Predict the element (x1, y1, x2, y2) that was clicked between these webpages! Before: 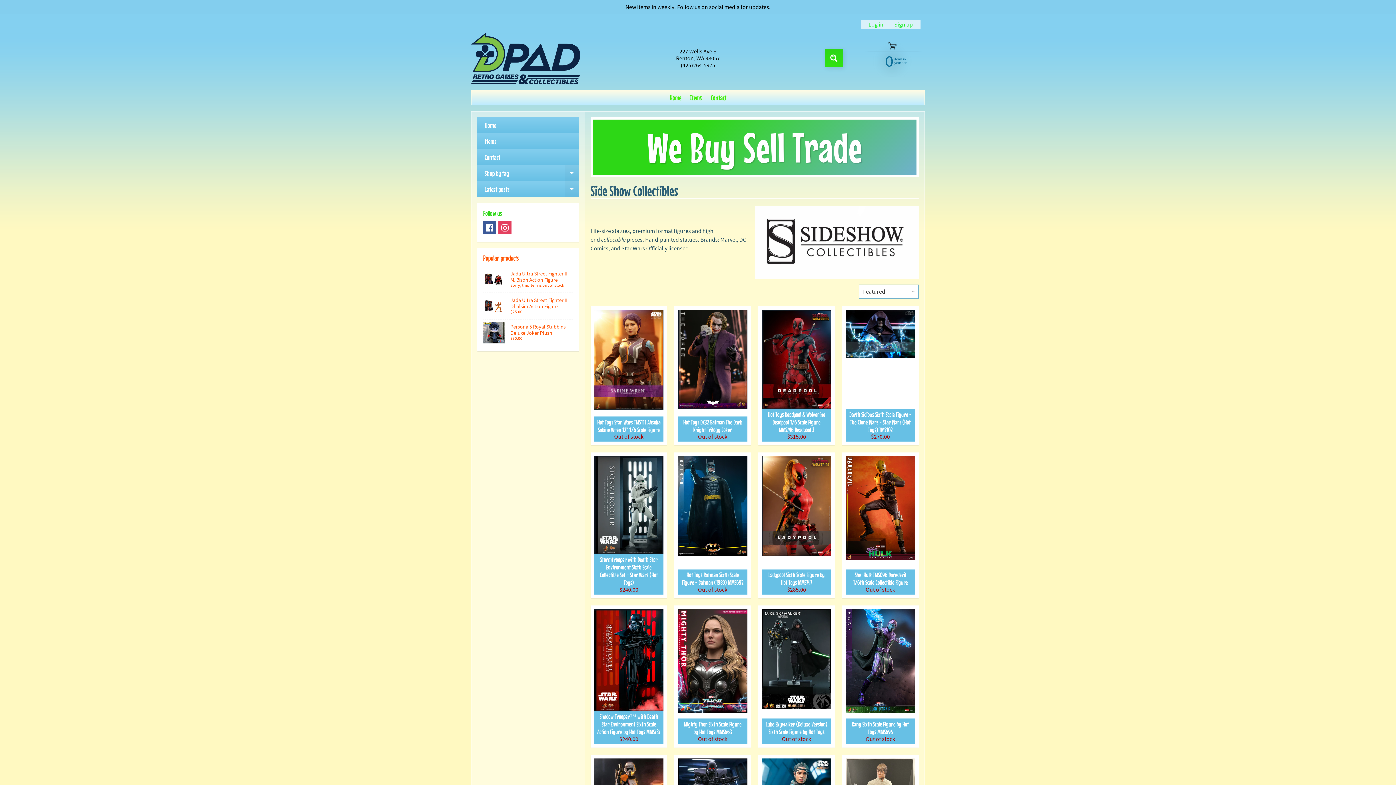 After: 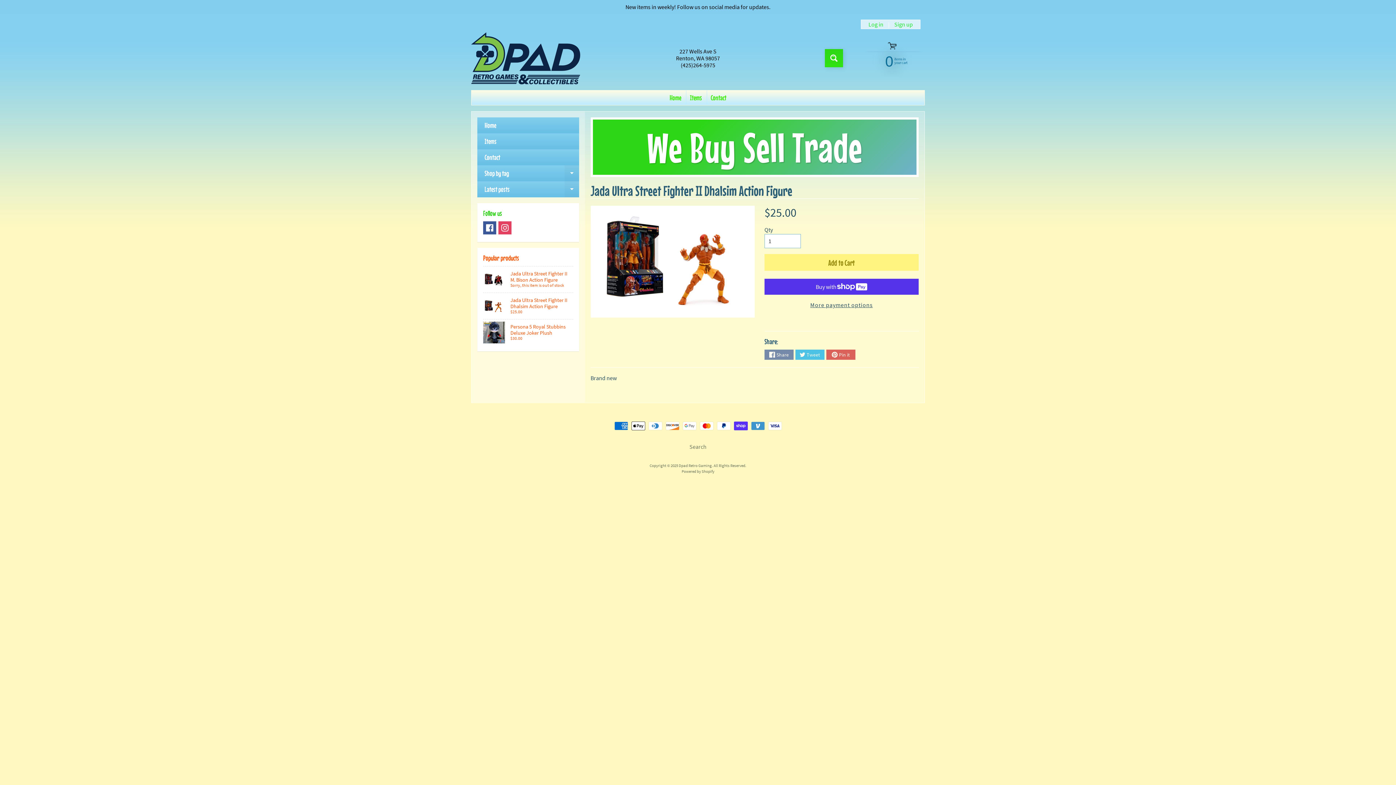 Action: label: Jada Ultra Street Fighter II Dhalsim Action Figure
$25.00 bbox: (483, 292, 573, 319)